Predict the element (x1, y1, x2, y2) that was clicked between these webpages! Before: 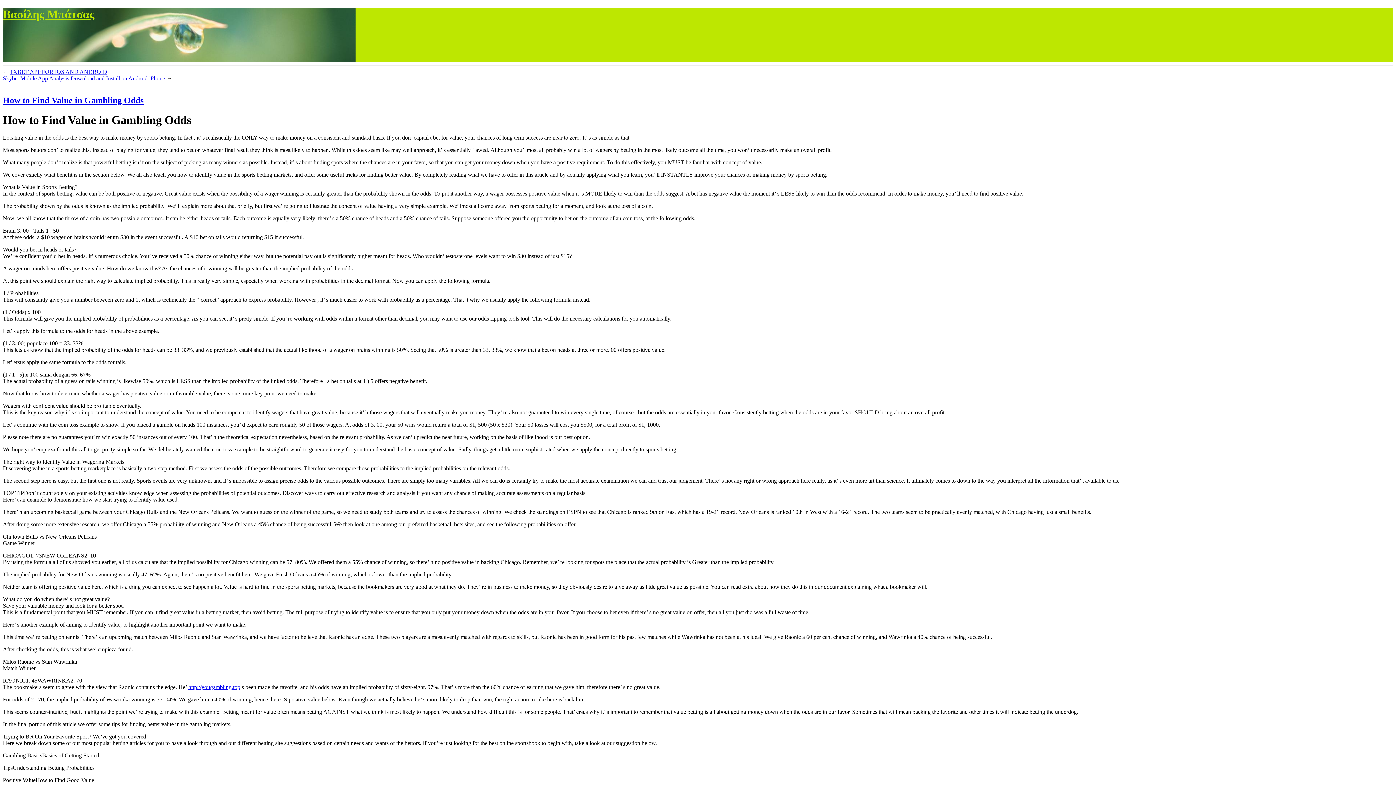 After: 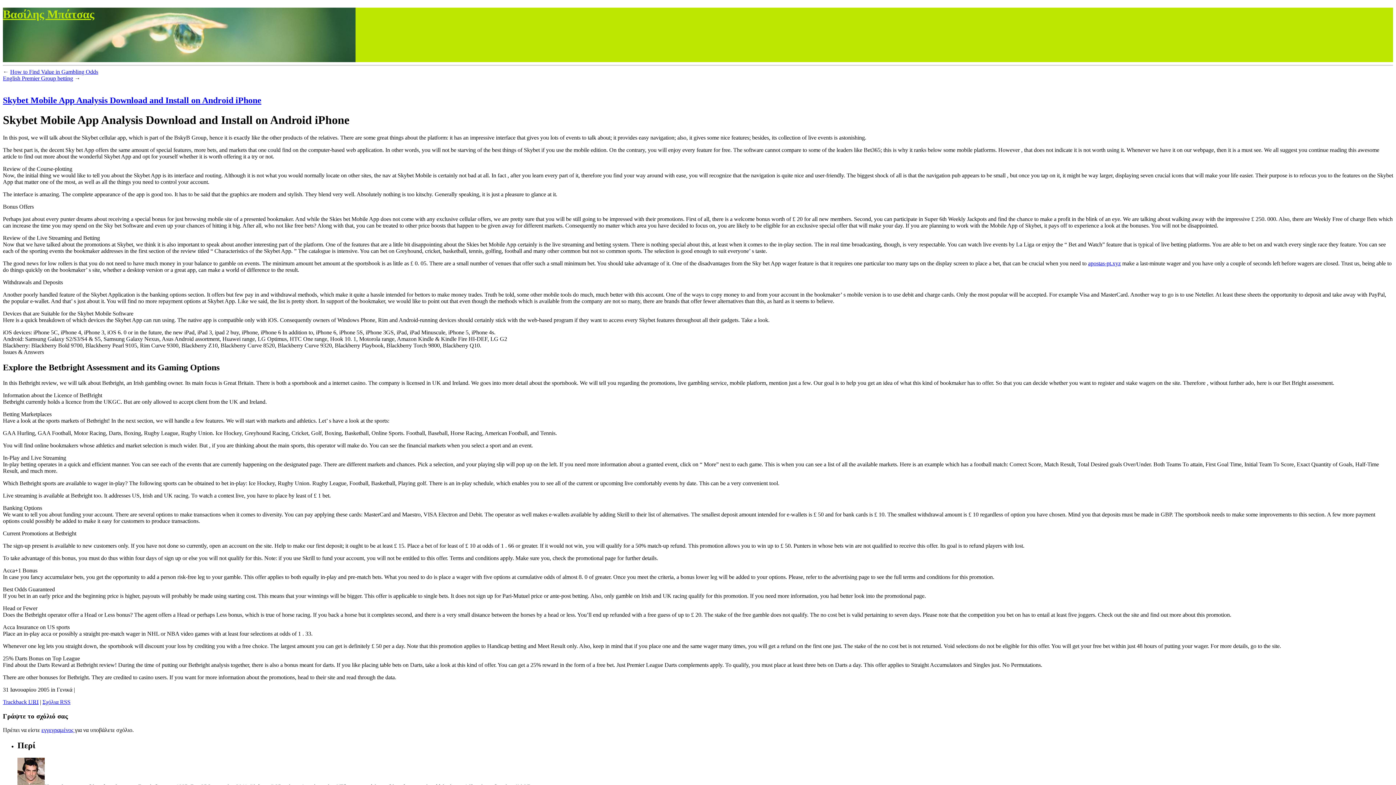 Action: label: Skybet Mobile App Analysis Download and Install on Android iPhone bbox: (2, 75, 165, 81)